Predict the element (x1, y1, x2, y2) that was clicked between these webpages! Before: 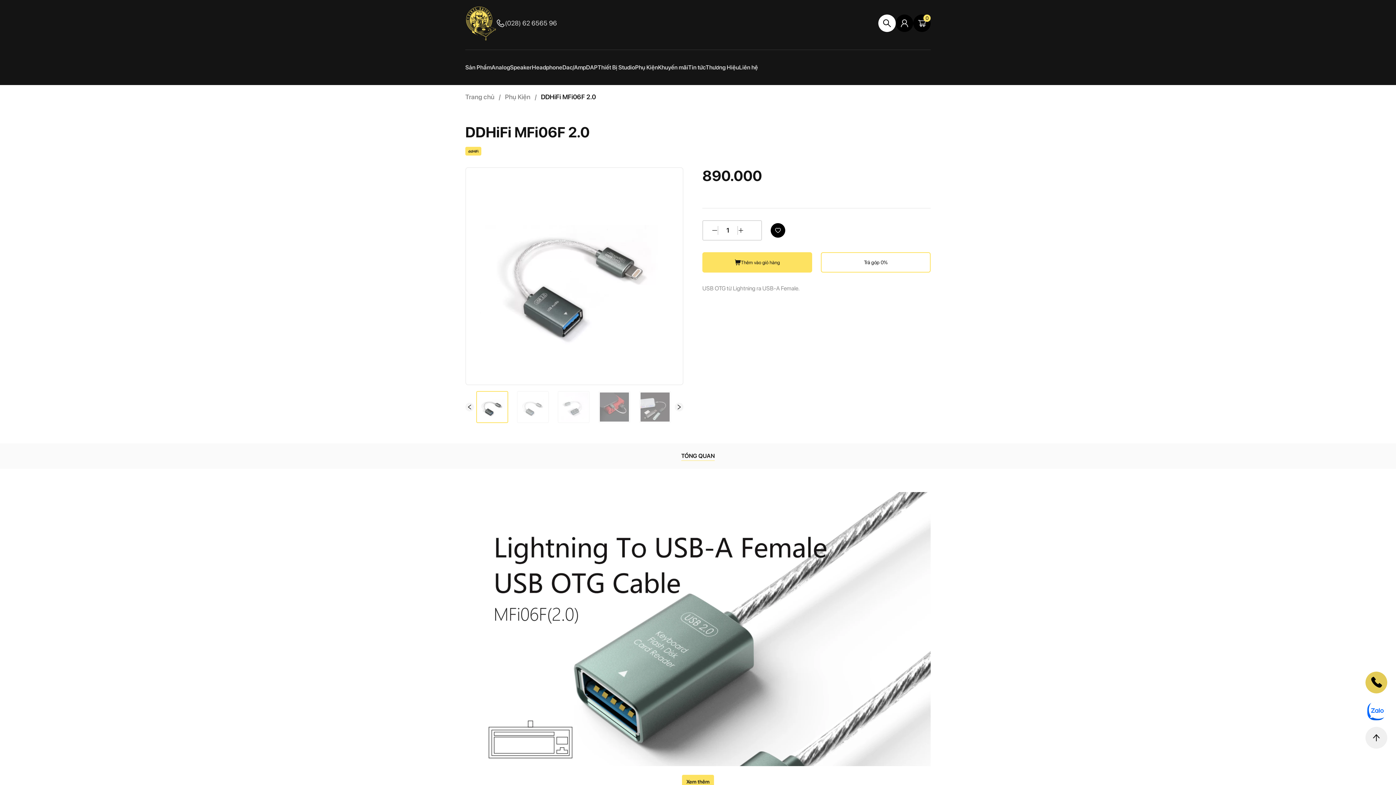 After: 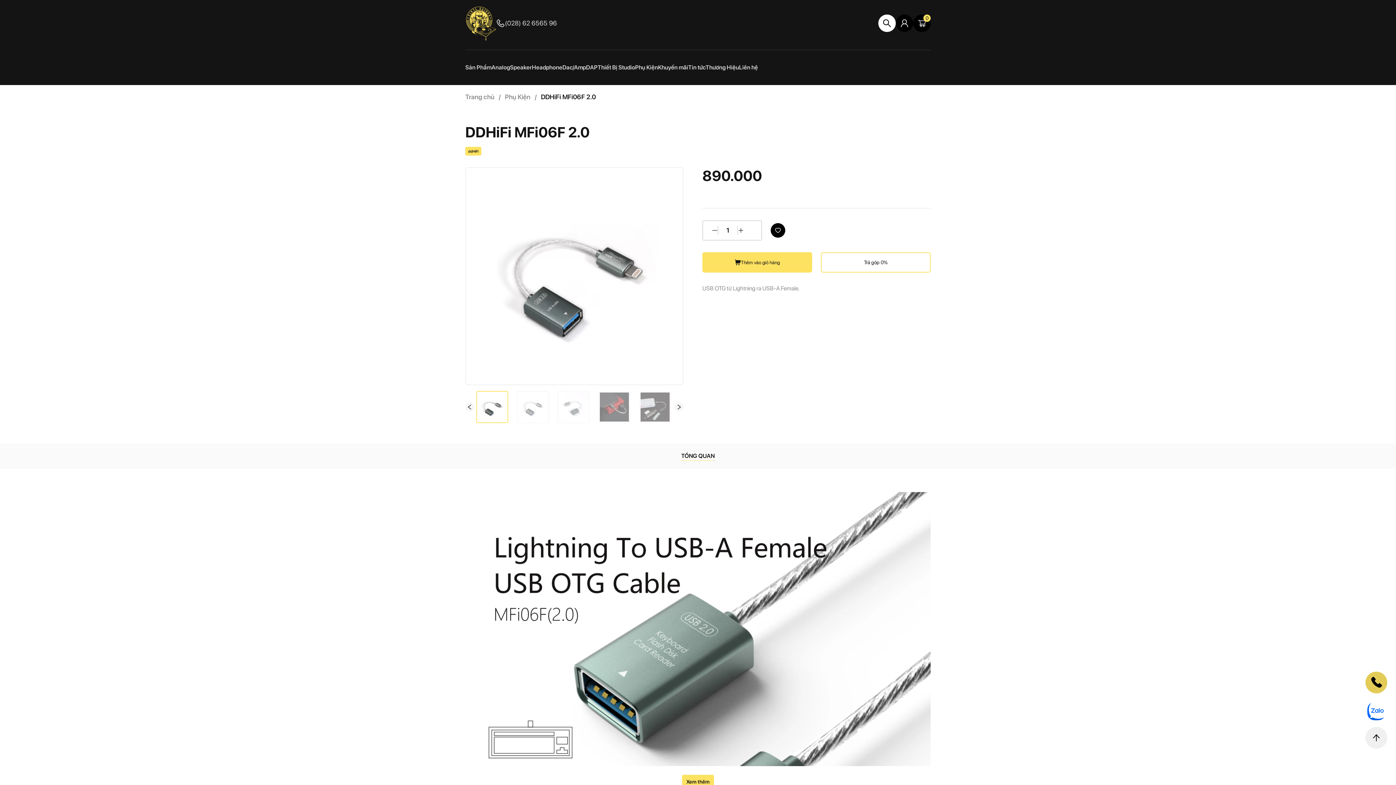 Action: label: Trả góp 0% bbox: (821, 252, 930, 272)